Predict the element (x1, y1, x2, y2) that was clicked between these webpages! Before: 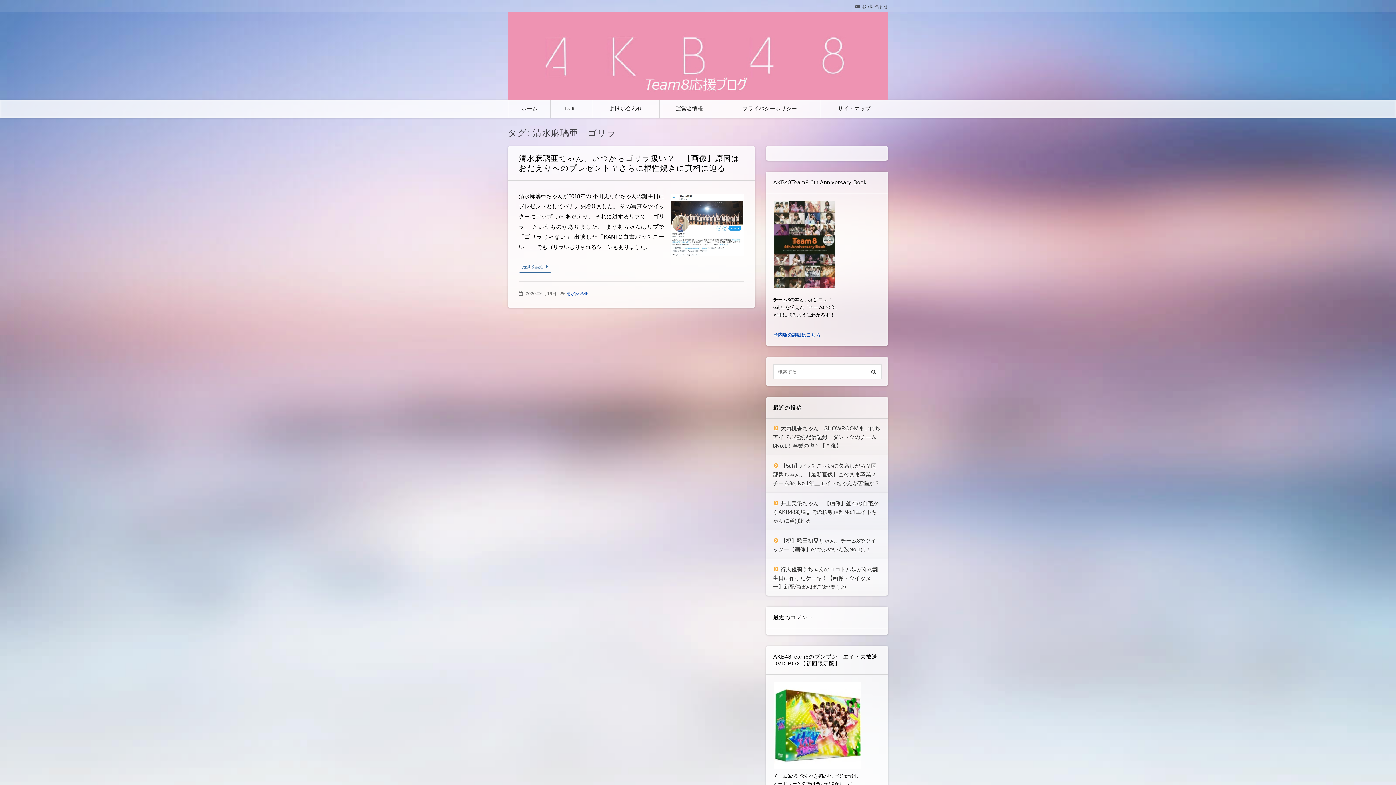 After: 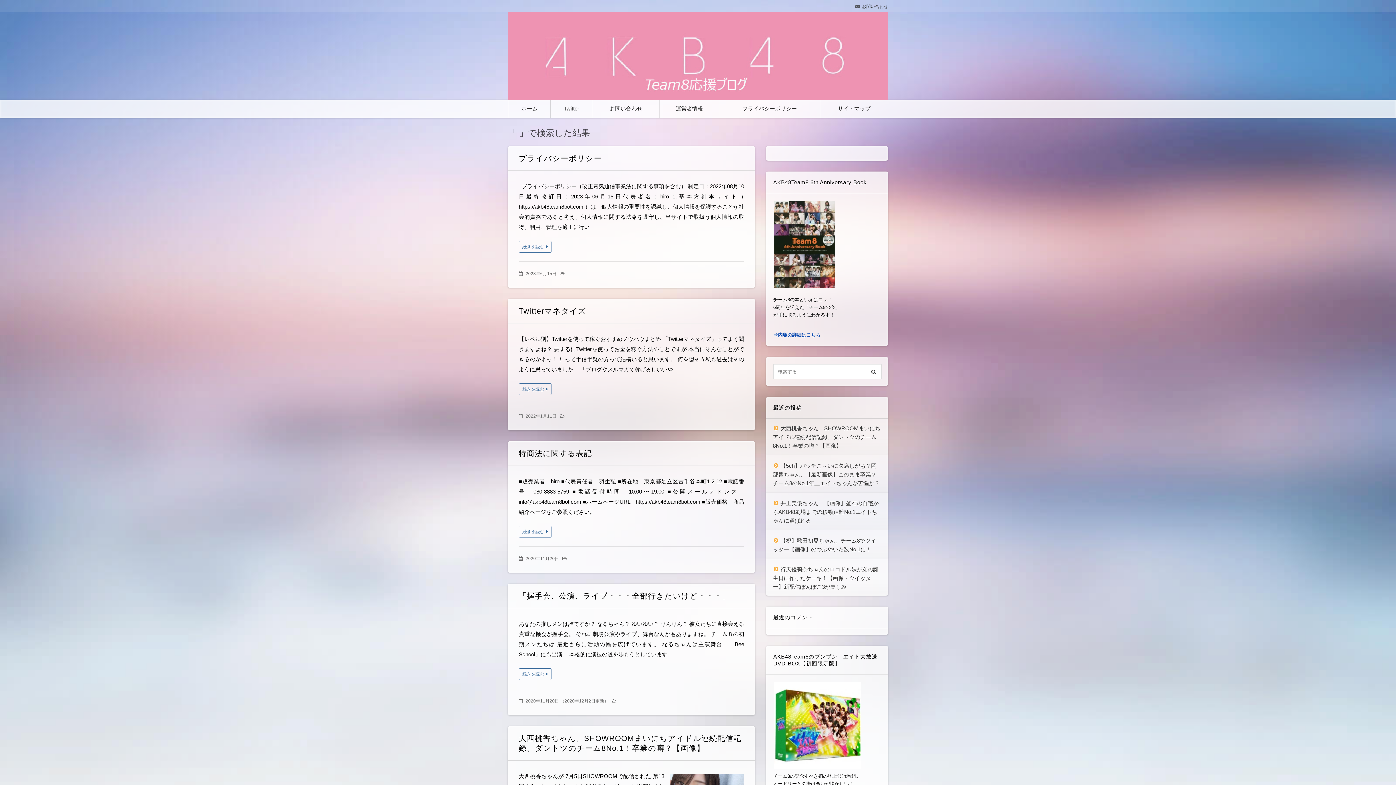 Action: bbox: (867, 363, 880, 378)